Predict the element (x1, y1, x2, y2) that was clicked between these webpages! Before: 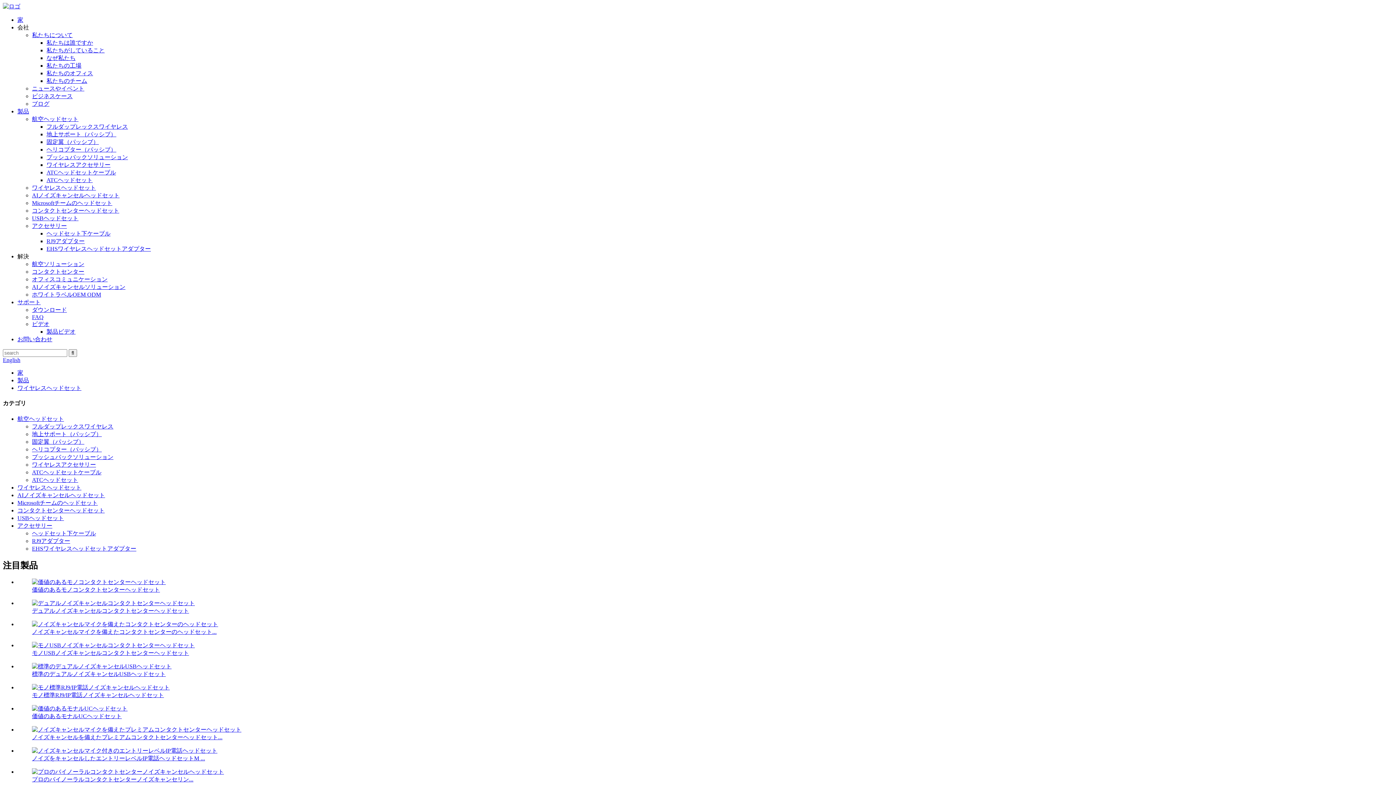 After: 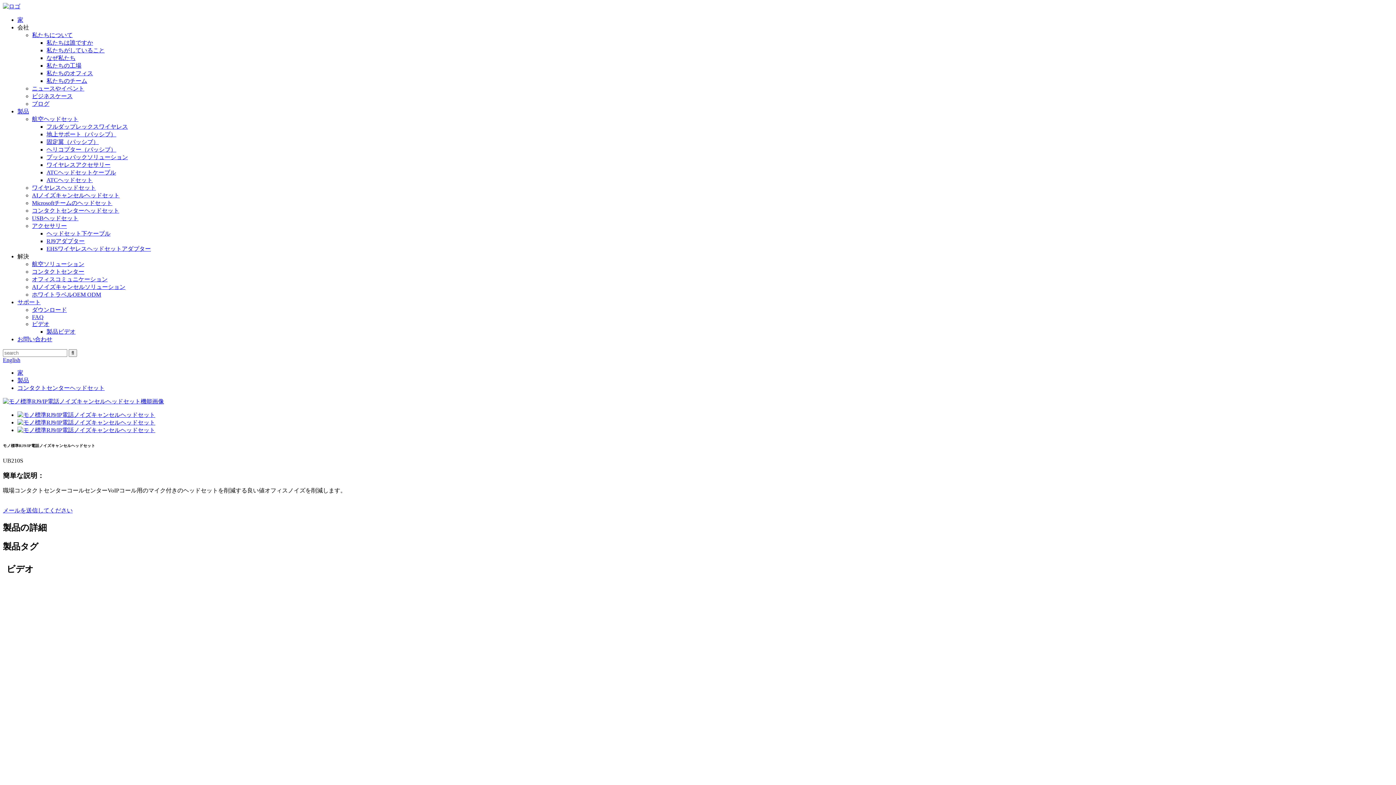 Action: bbox: (32, 684, 169, 691)